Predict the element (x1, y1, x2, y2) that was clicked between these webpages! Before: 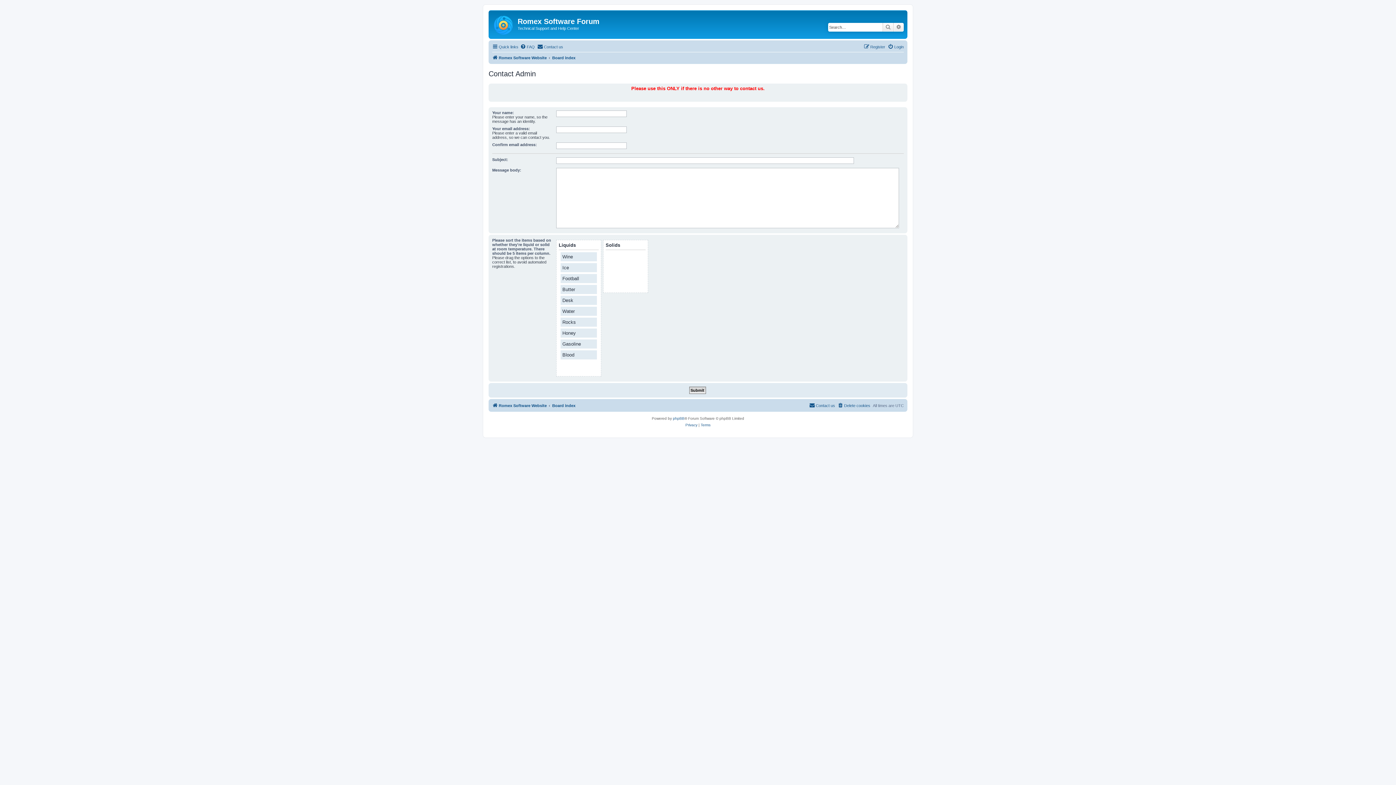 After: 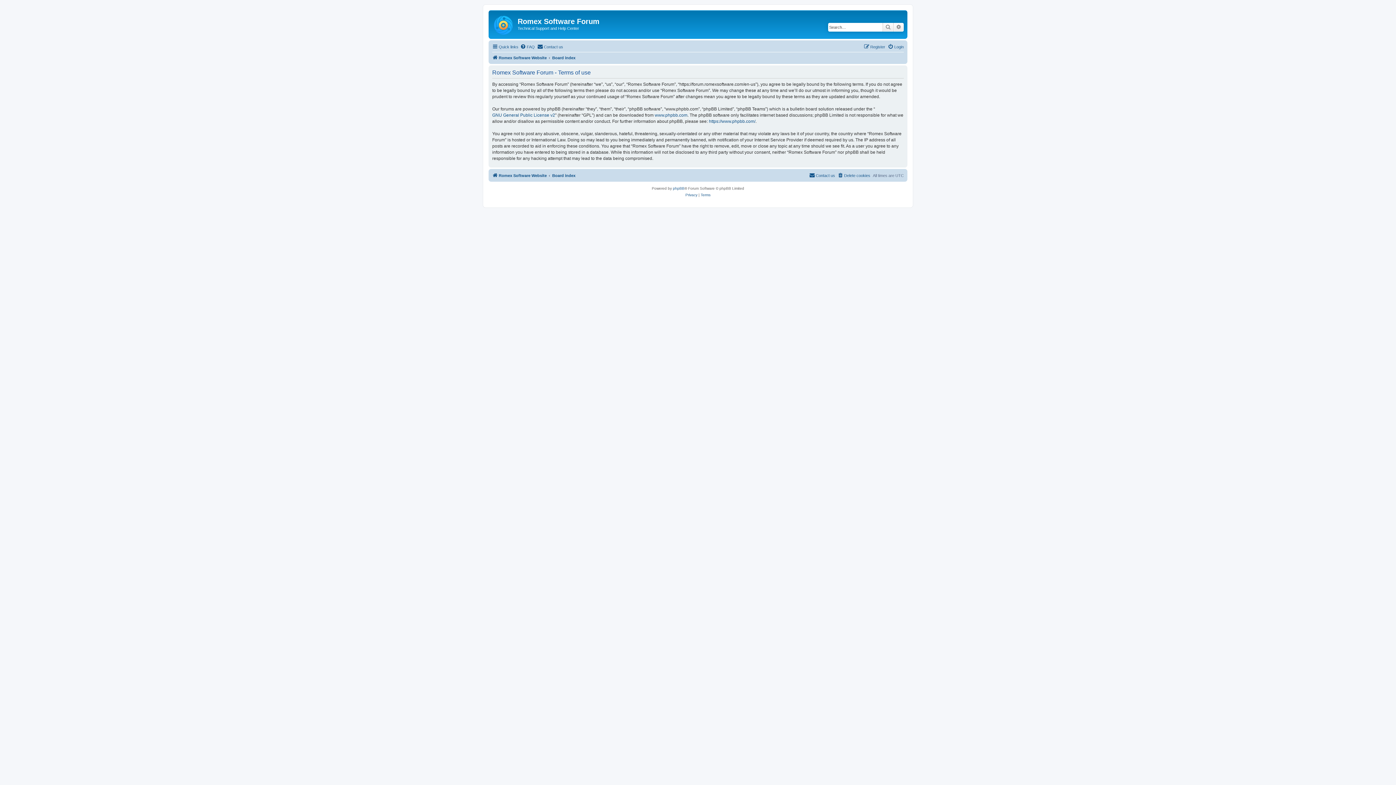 Action: label: Terms bbox: (700, 422, 710, 428)